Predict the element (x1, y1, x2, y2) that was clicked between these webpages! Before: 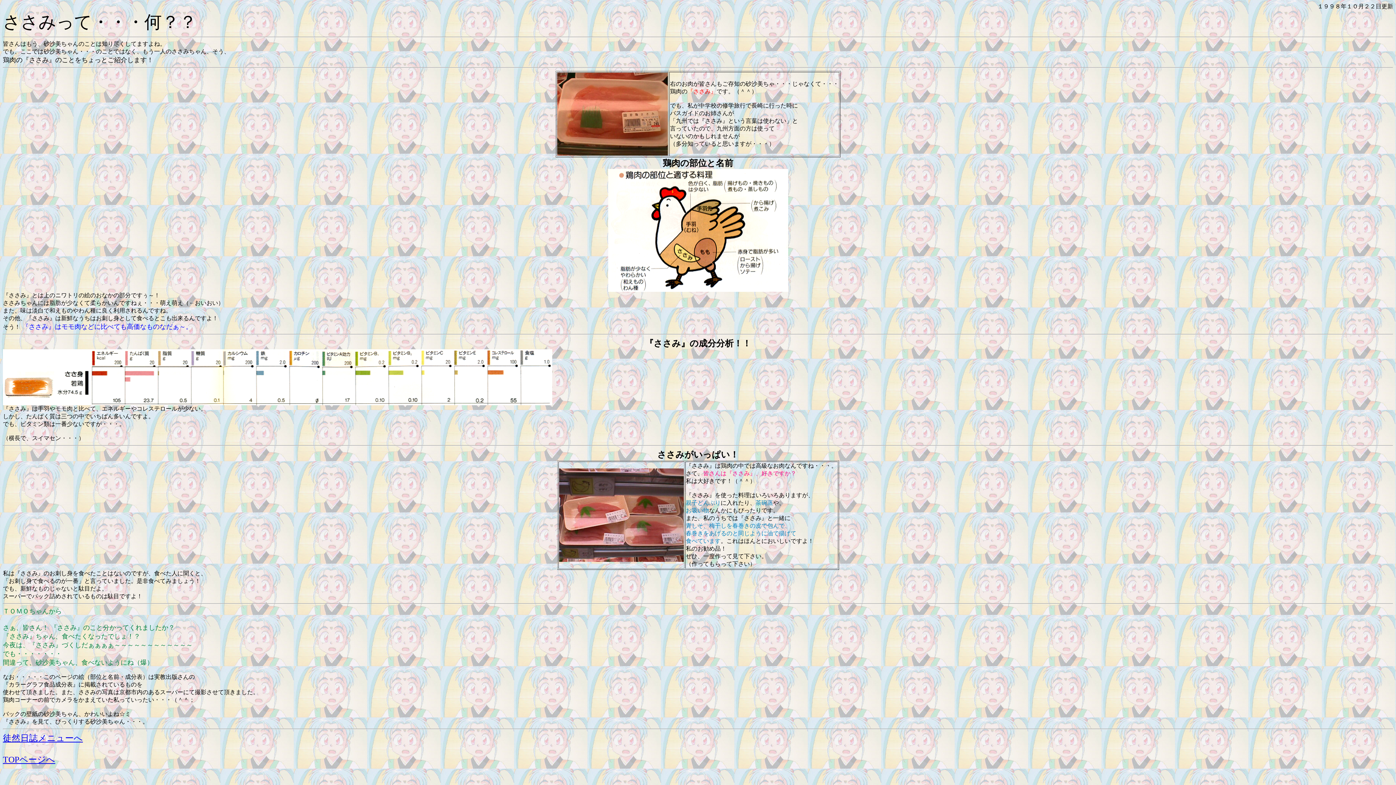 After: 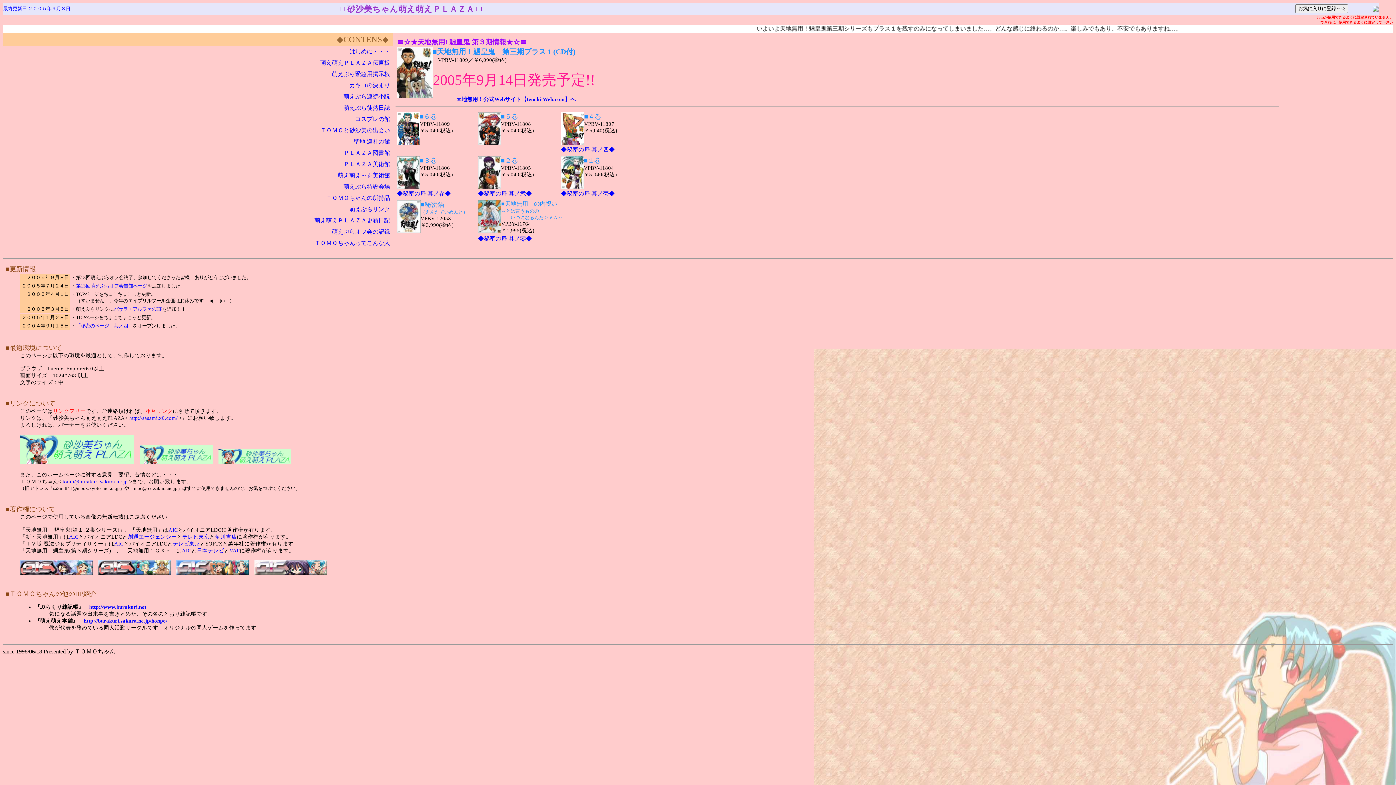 Action: label: TOPページへ bbox: (2, 755, 55, 764)